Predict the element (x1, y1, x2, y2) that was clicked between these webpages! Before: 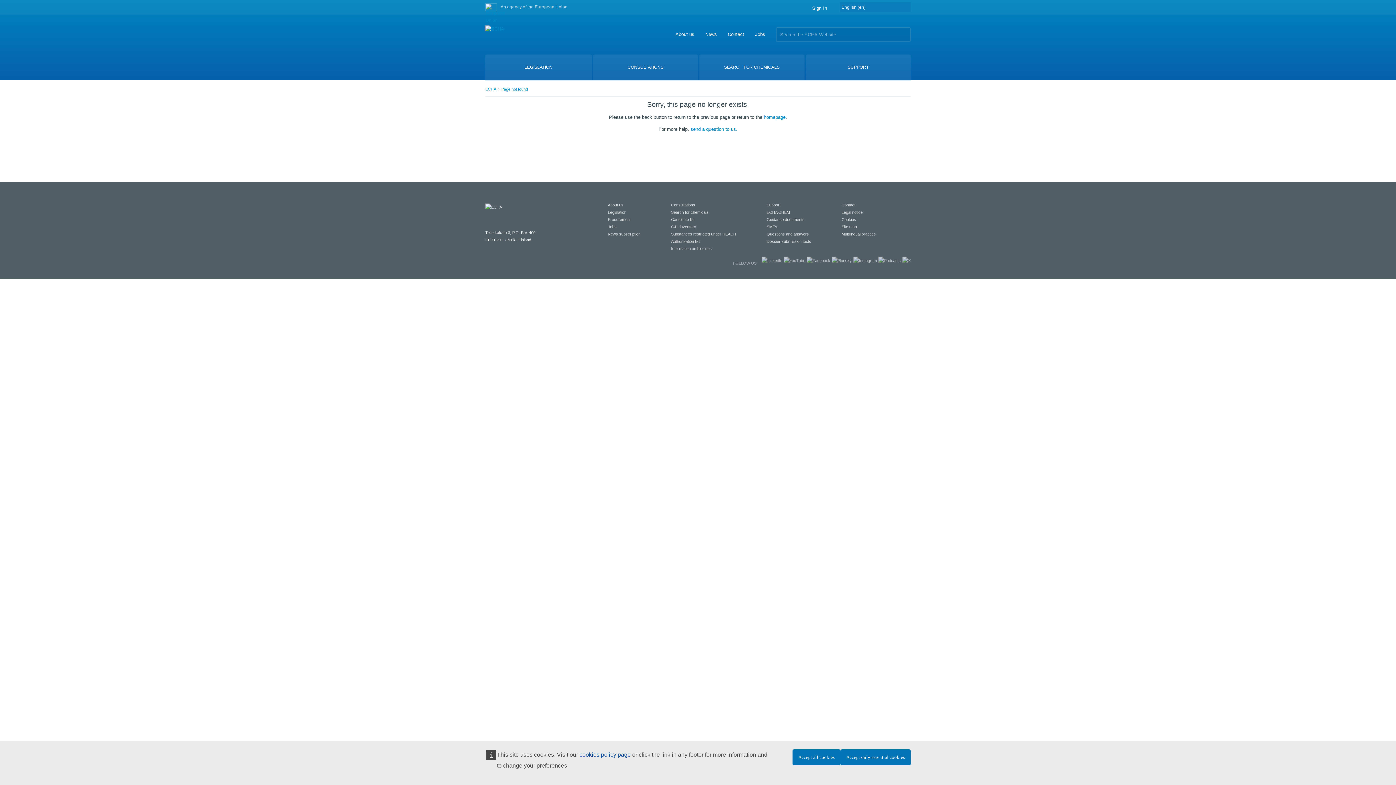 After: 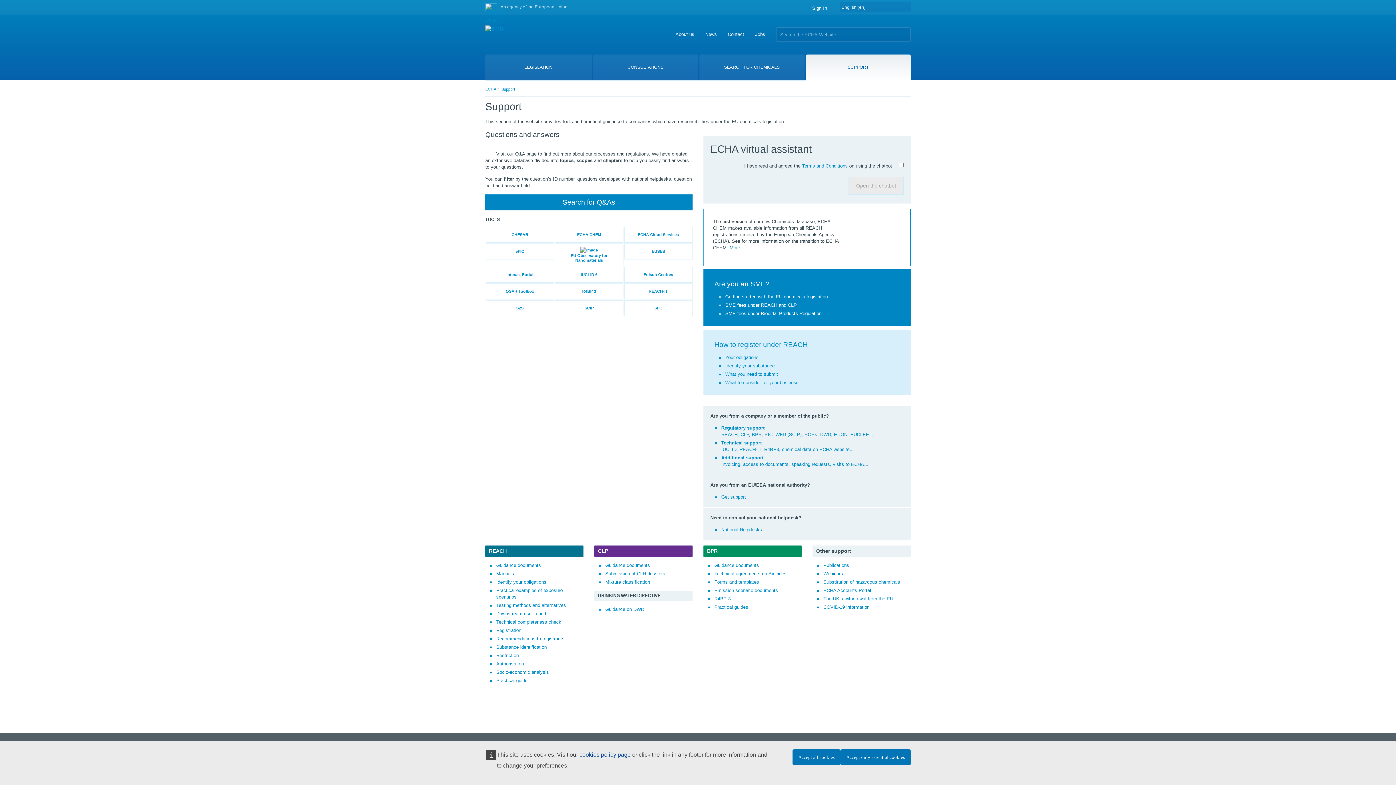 Action: label: Support bbox: (766, 202, 780, 207)